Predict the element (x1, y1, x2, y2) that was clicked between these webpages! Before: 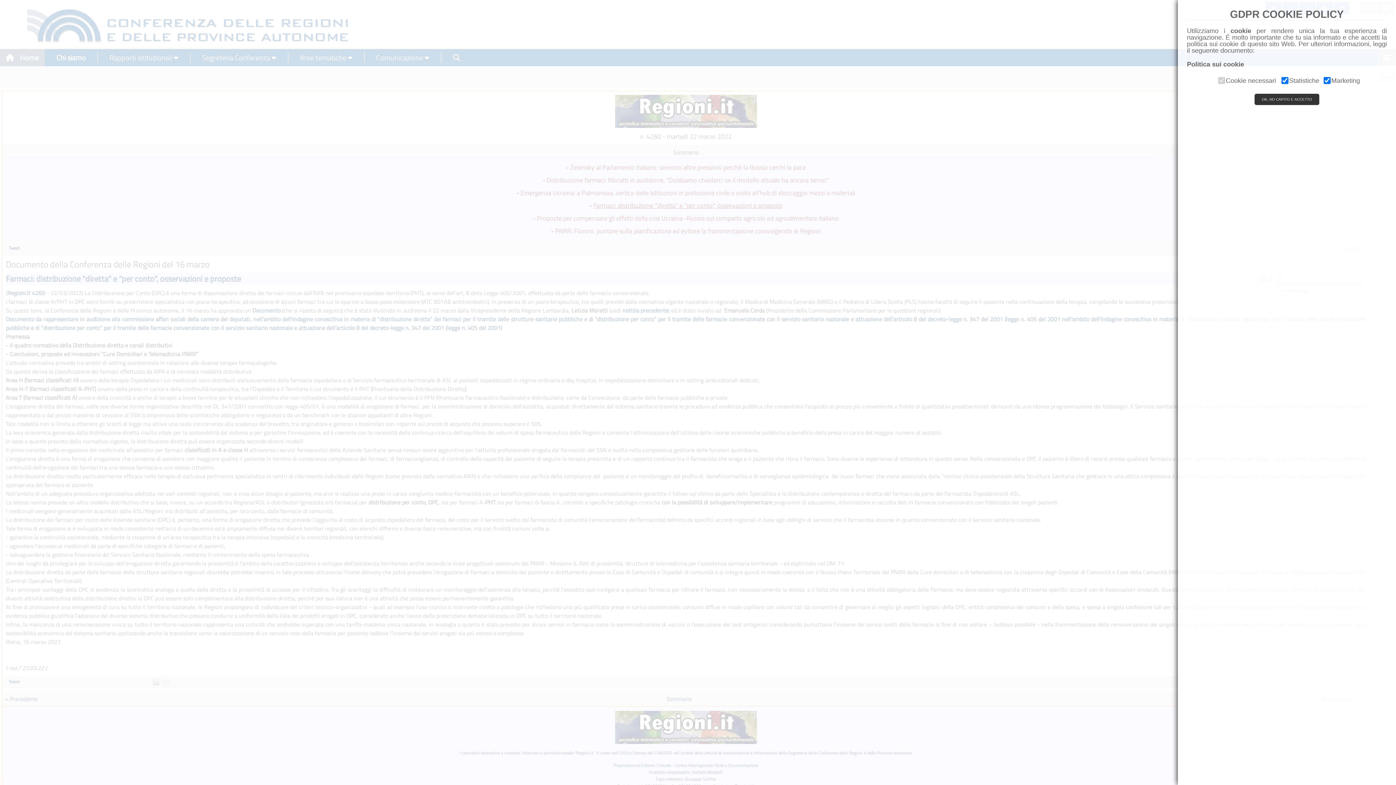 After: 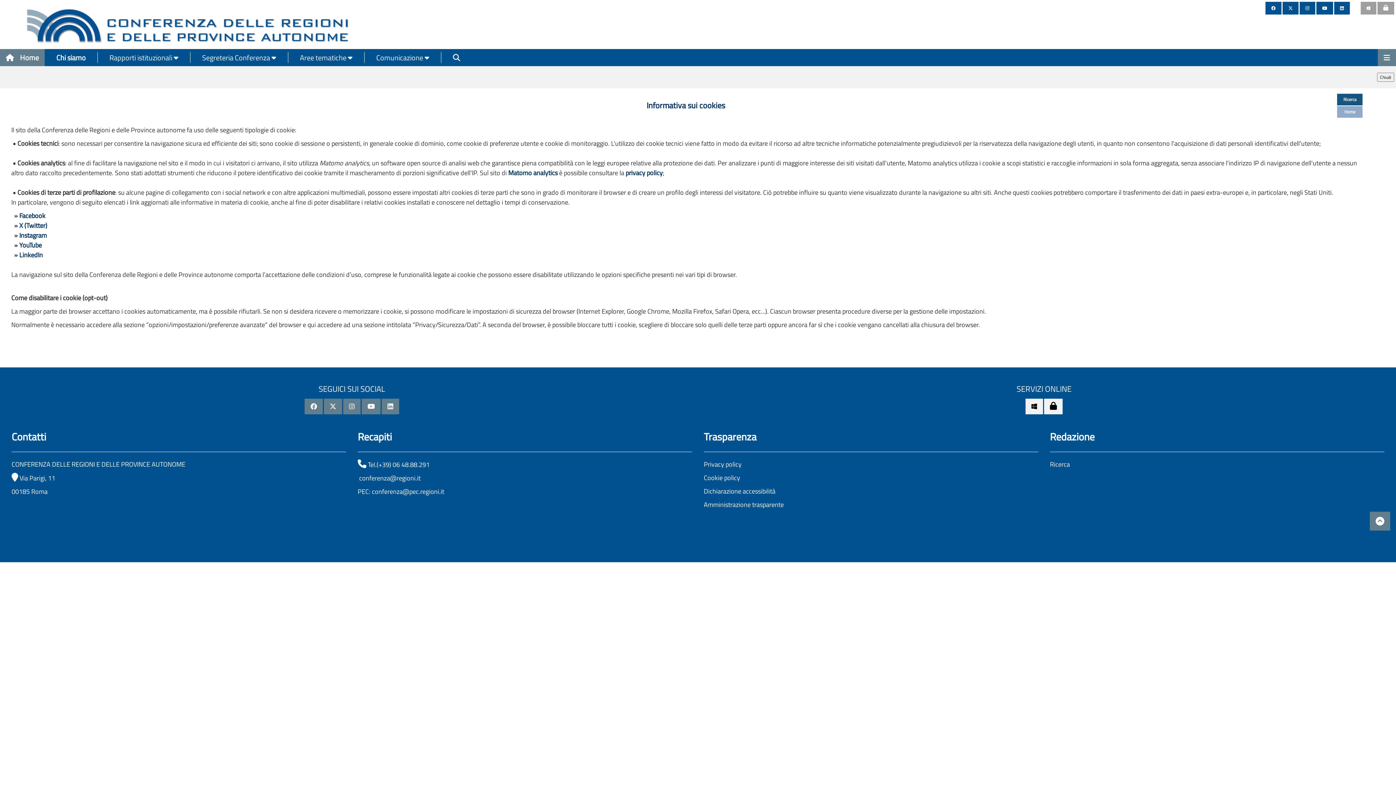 Action: label: Politica sui cookie bbox: (1187, 60, 1244, 68)